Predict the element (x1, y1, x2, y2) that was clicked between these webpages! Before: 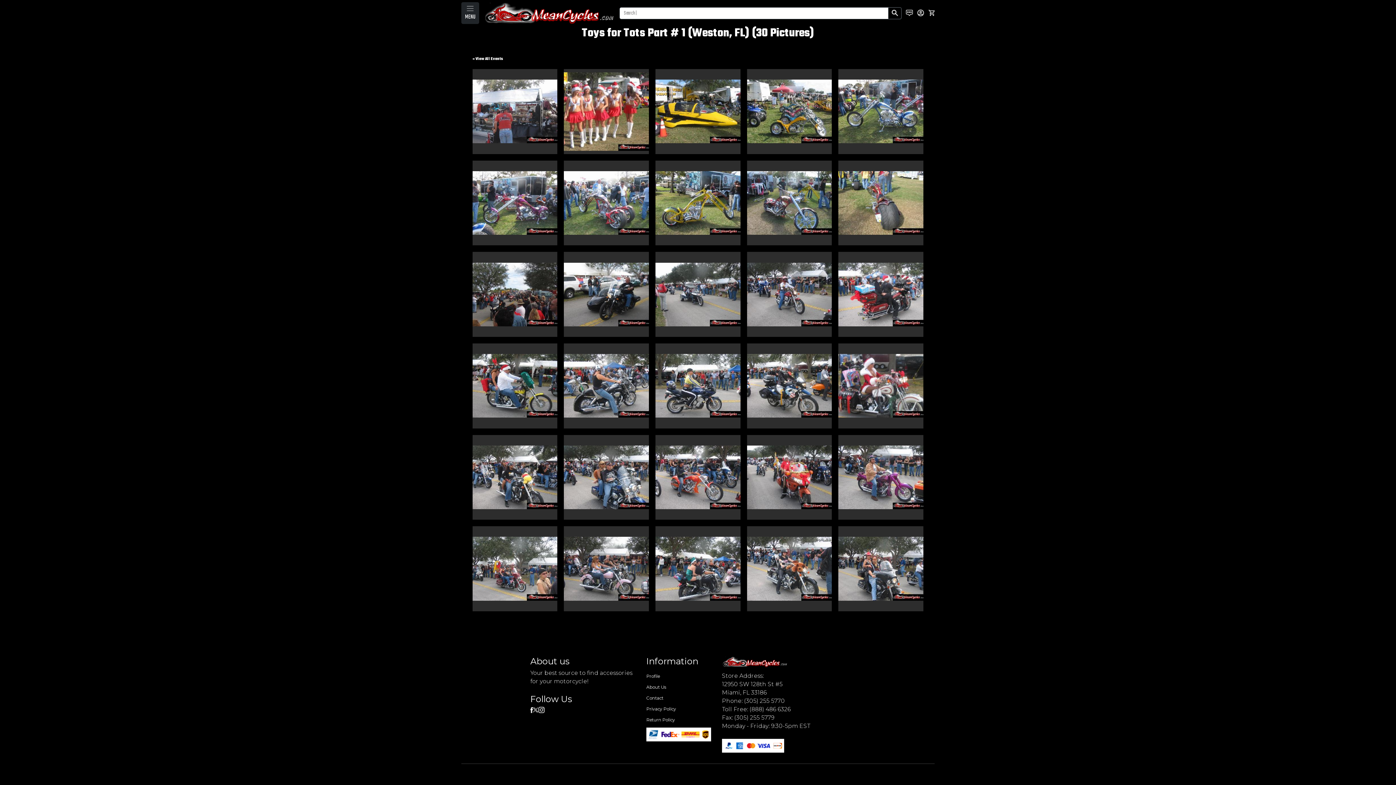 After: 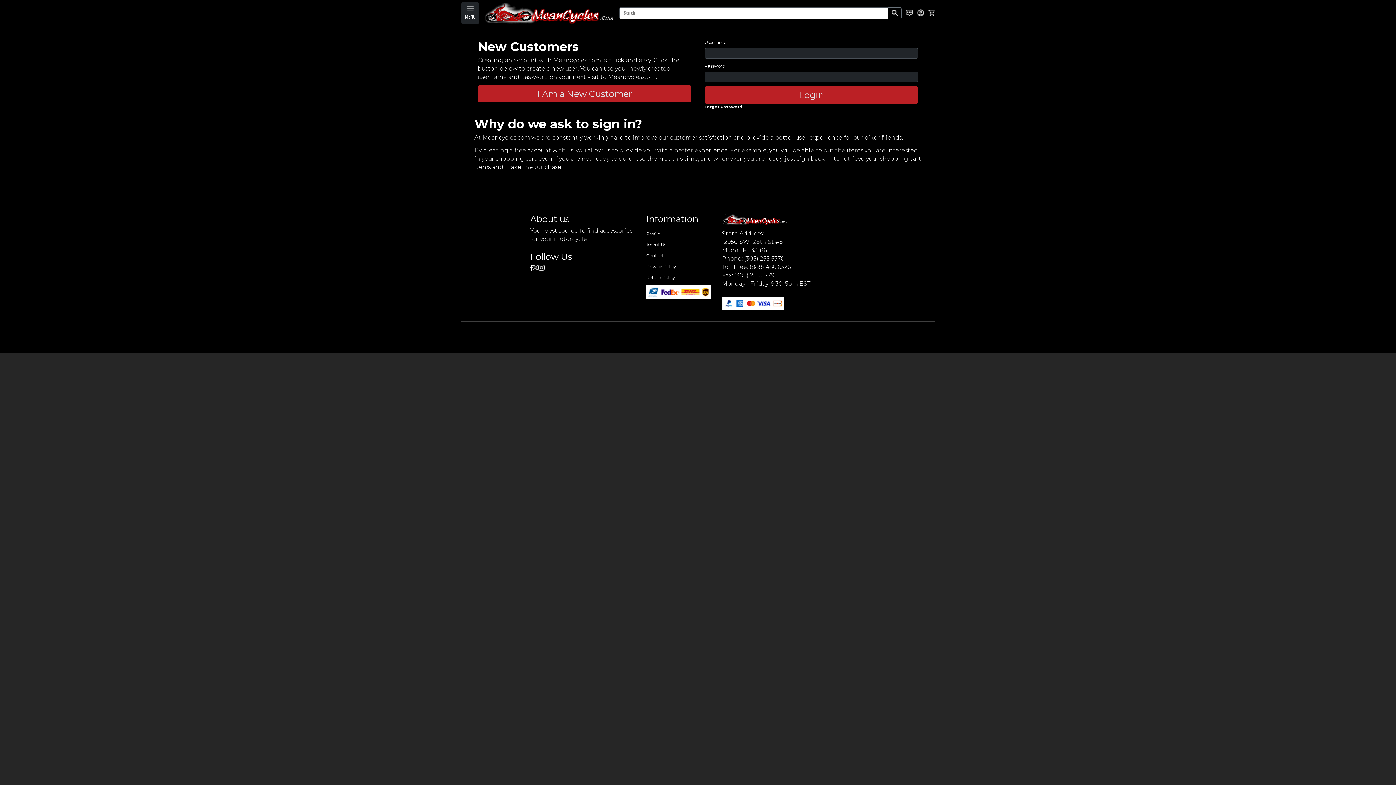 Action: bbox: (917, 7, 924, 18)